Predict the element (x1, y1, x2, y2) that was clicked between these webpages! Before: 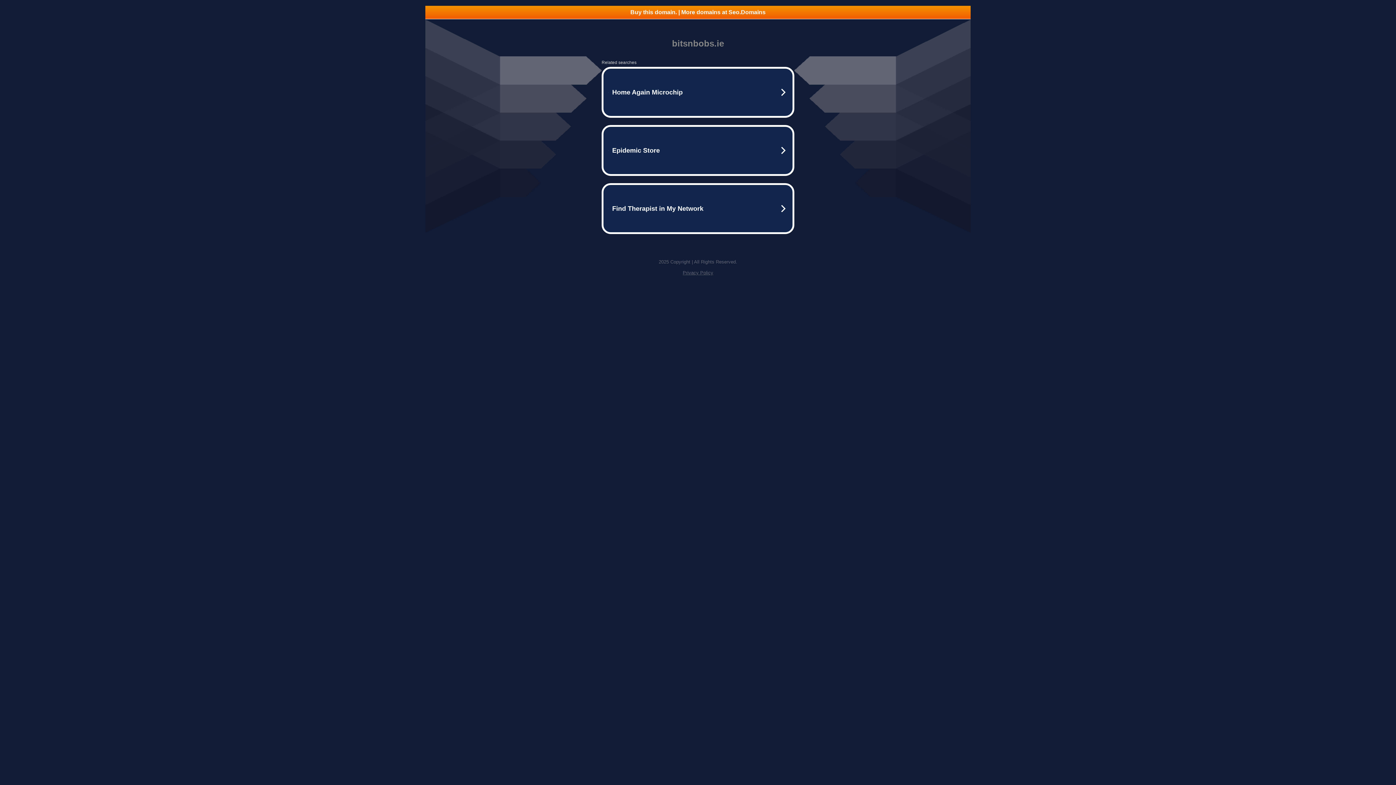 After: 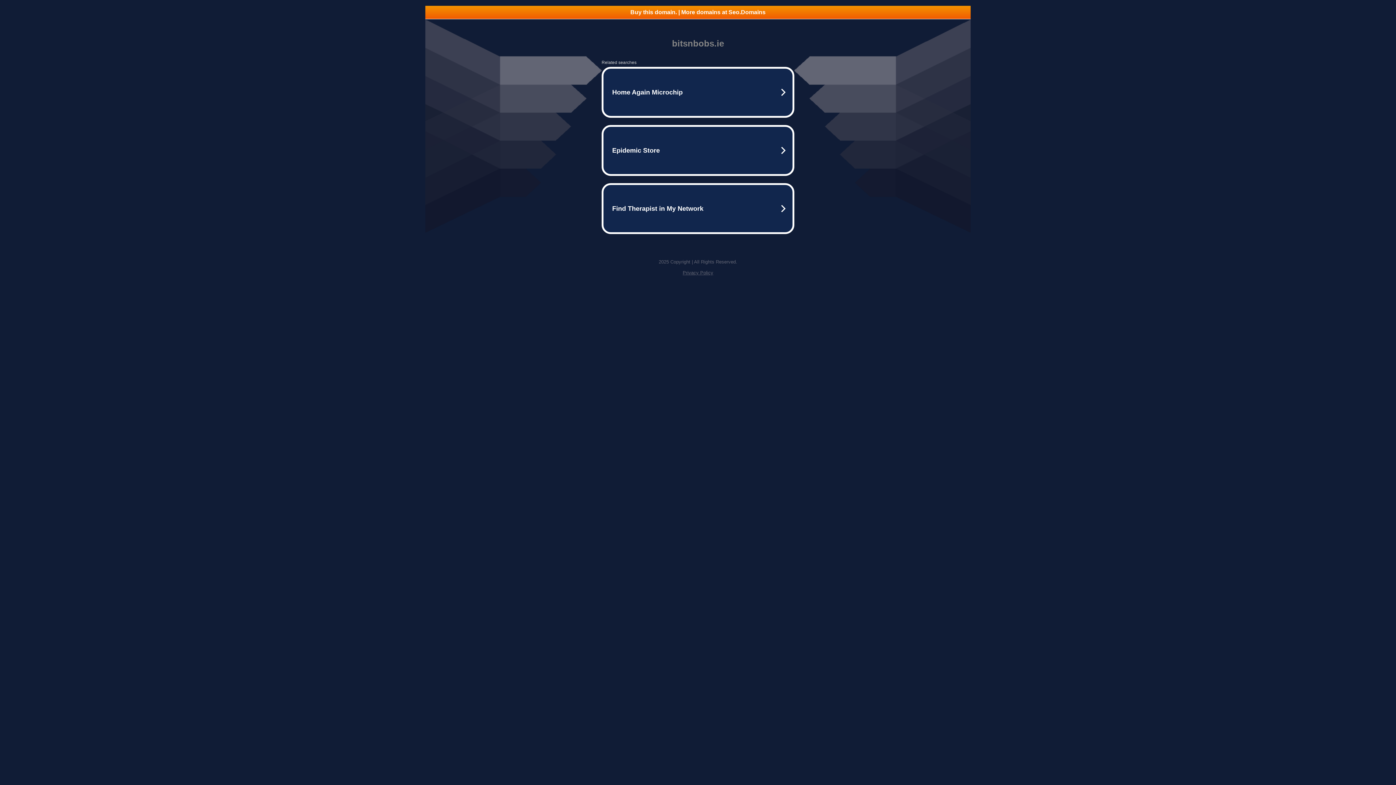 Action: label: Buy this domain. | More domains at Seo.Domains bbox: (425, 5, 970, 18)